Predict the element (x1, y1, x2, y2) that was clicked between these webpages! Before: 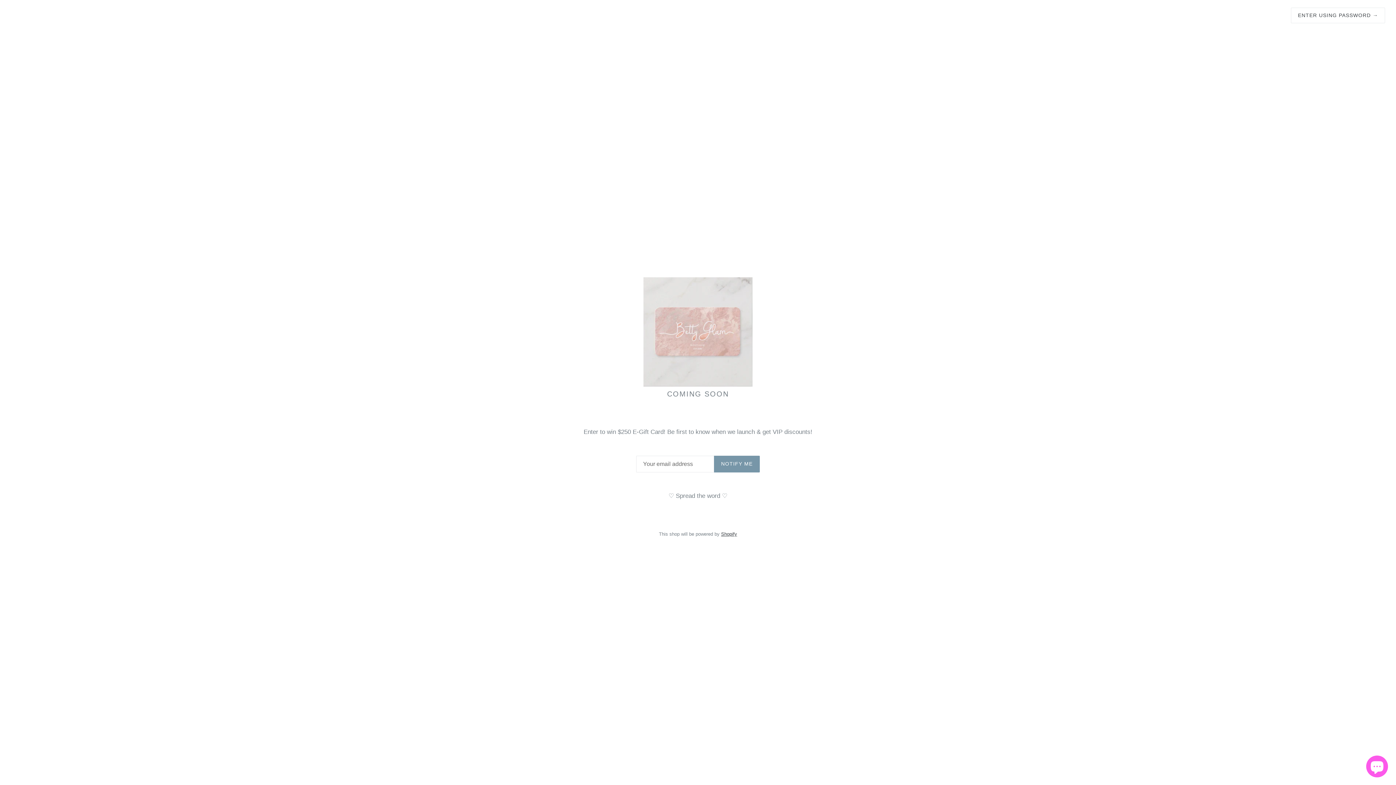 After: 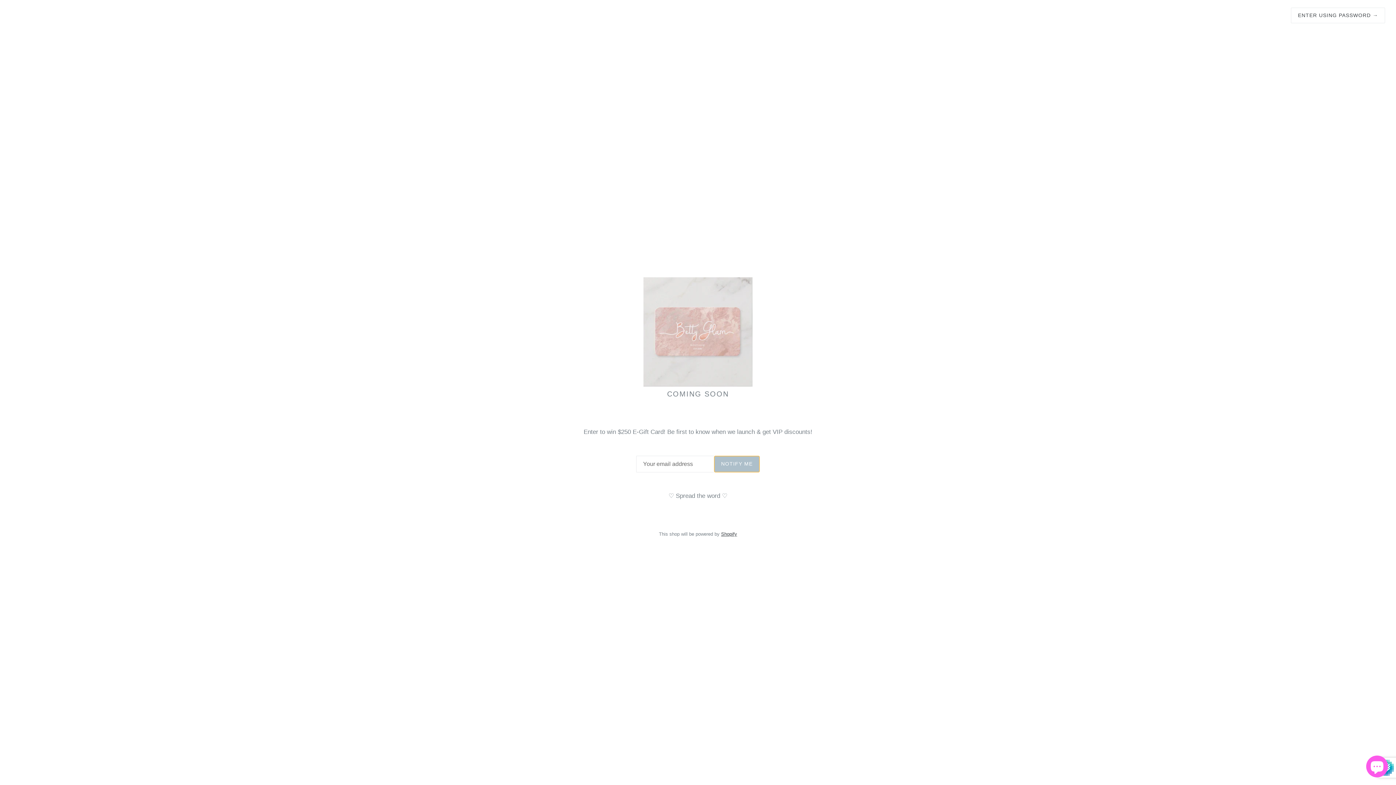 Action: label: NOTIFY ME bbox: (714, 455, 759, 472)